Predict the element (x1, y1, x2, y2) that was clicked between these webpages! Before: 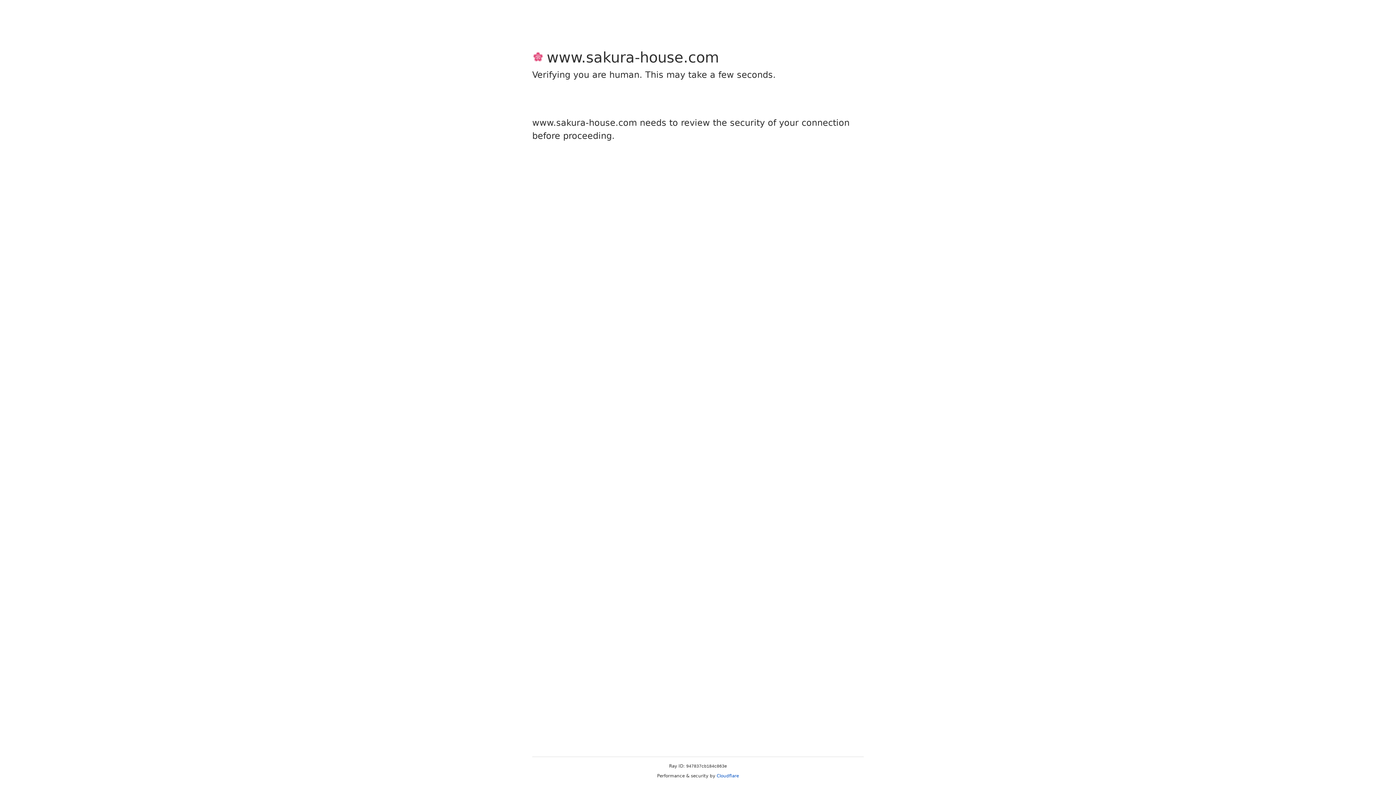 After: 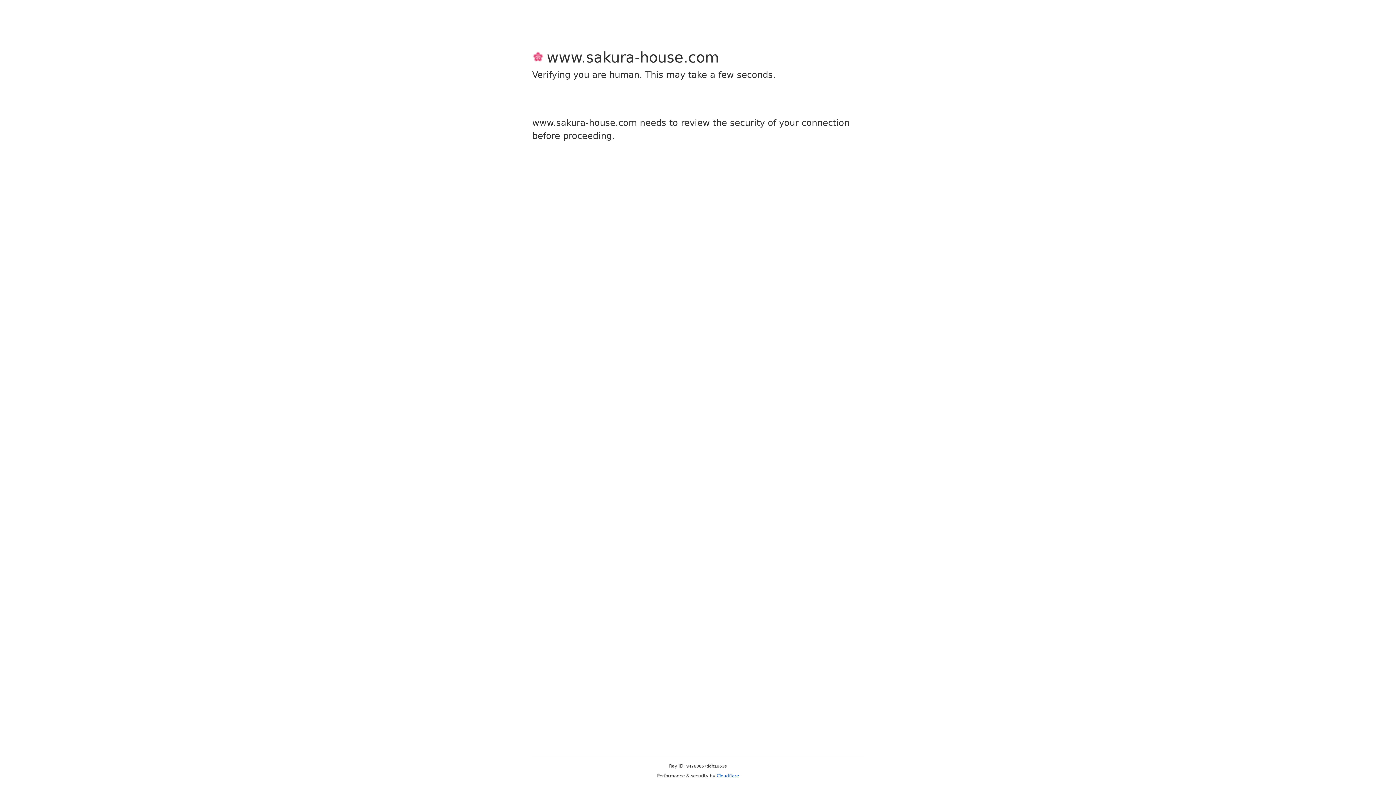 Action: bbox: (716, 773, 739, 778) label: Cloudflare